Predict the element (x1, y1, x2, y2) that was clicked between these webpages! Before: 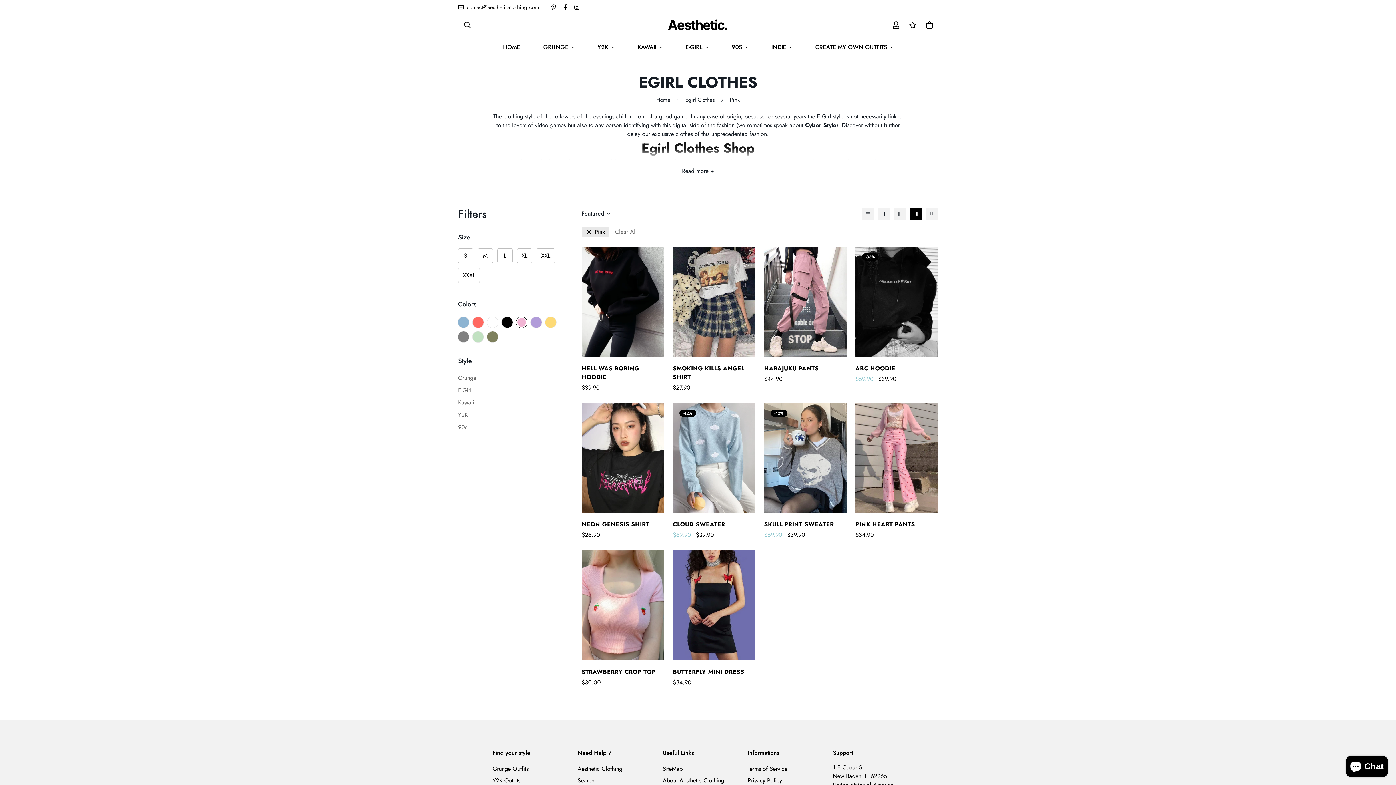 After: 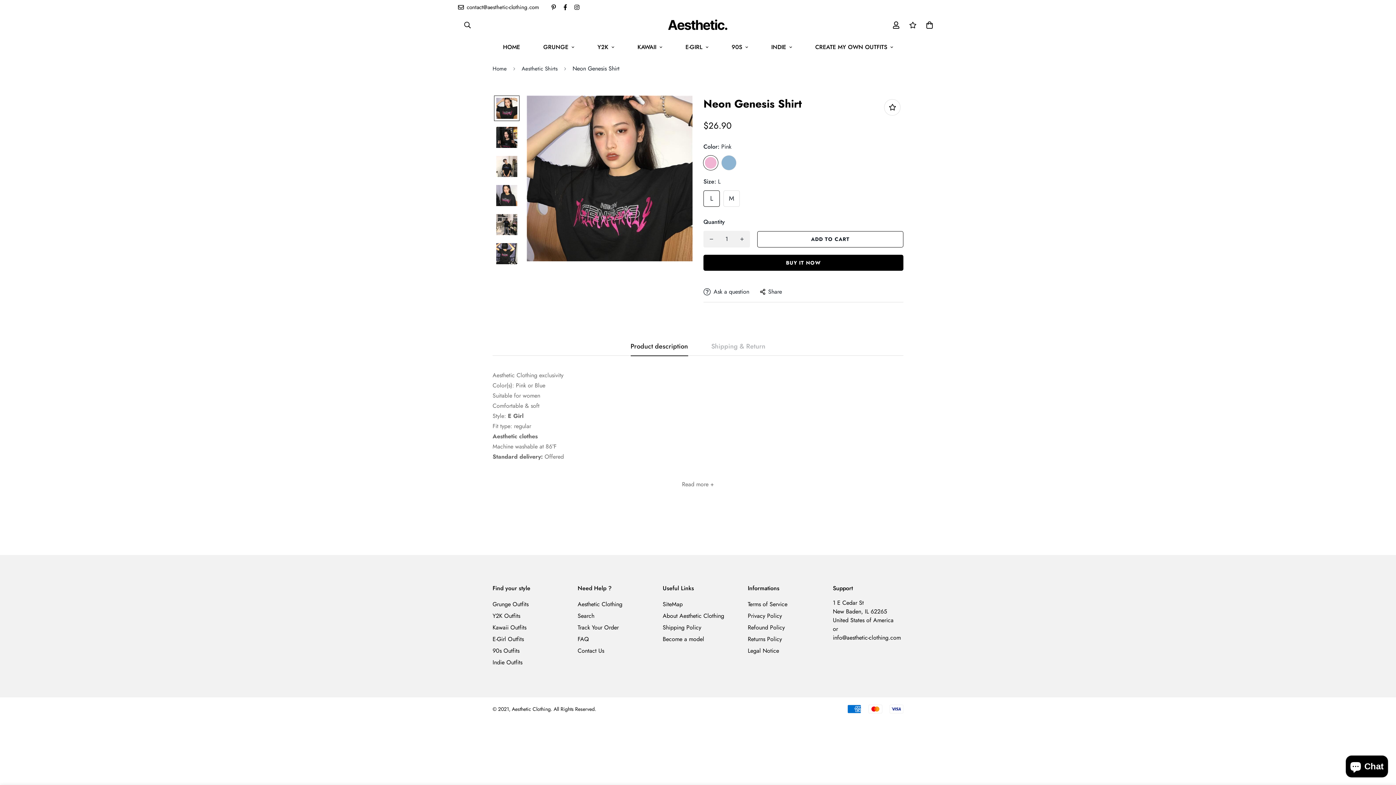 Action: label: NEON GENESIS SHIRT bbox: (581, 520, 664, 529)